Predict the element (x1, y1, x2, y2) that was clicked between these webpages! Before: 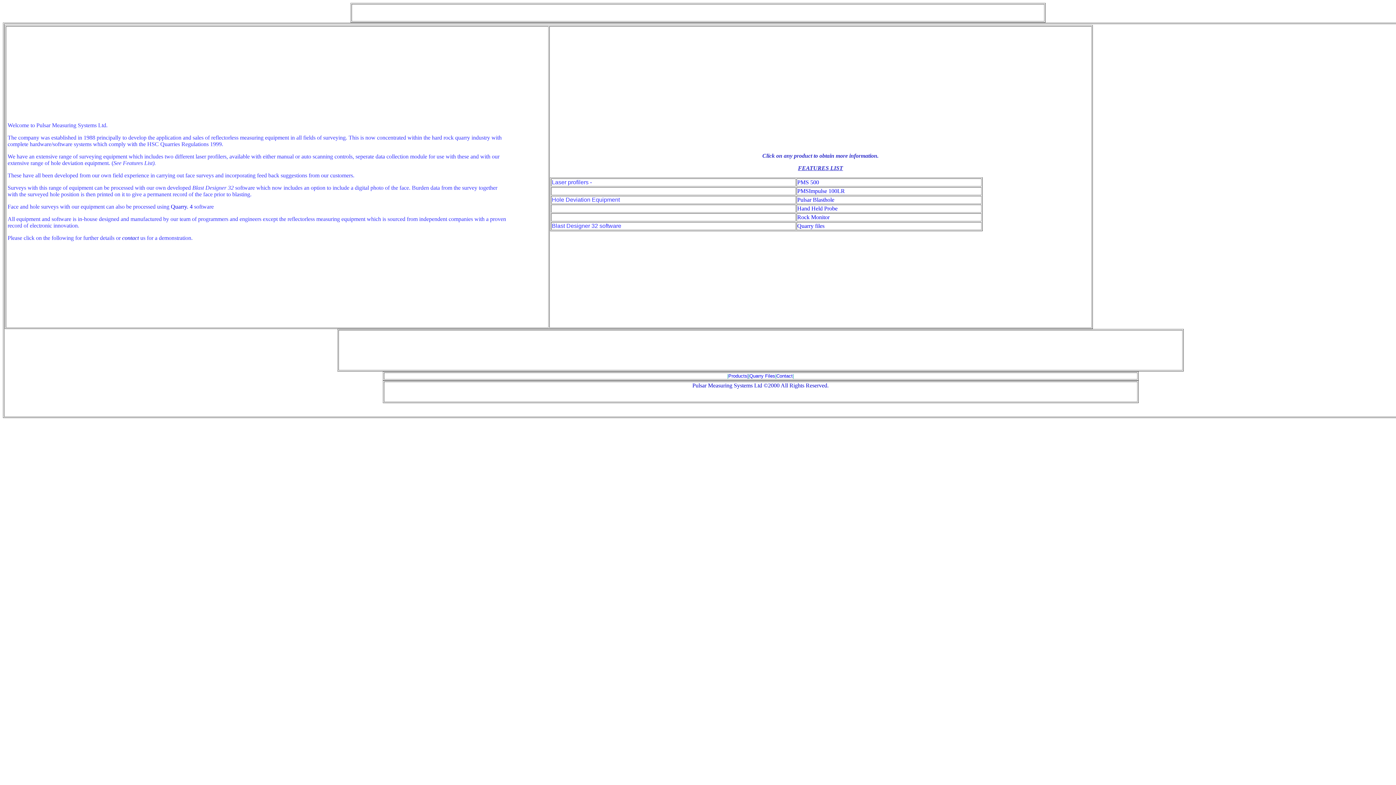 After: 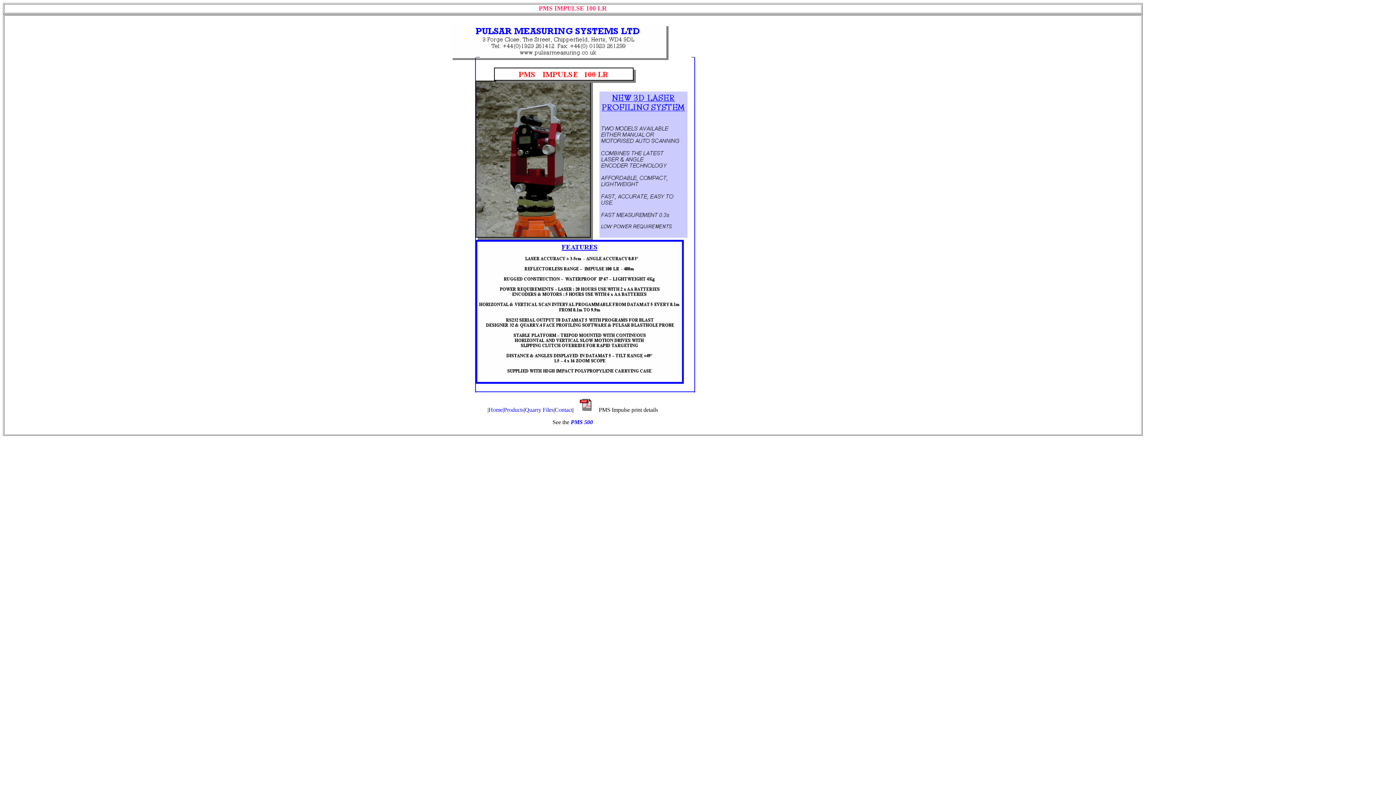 Action: label: Impulse 100LR bbox: (809, 188, 845, 194)